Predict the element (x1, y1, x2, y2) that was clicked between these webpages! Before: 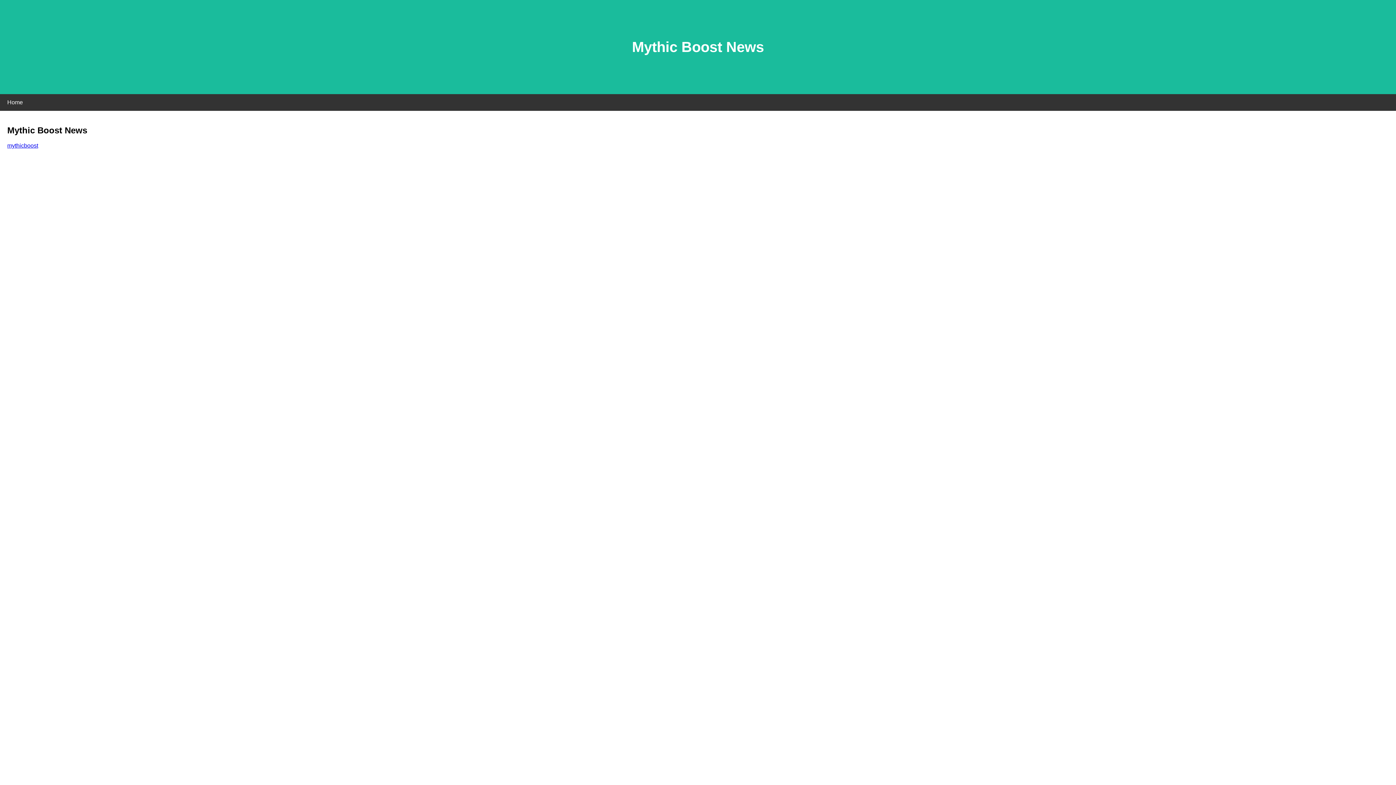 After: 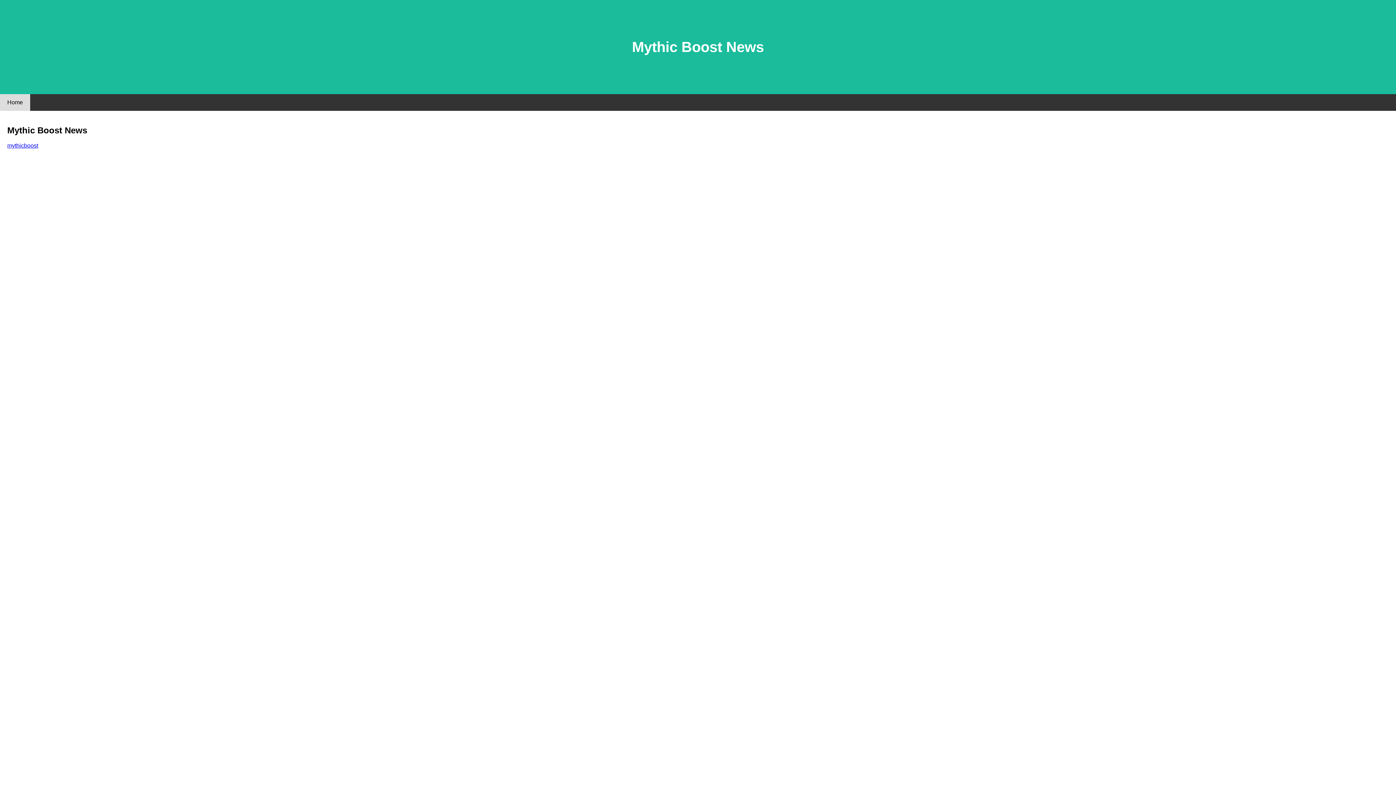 Action: label: Home bbox: (0, 94, 30, 110)